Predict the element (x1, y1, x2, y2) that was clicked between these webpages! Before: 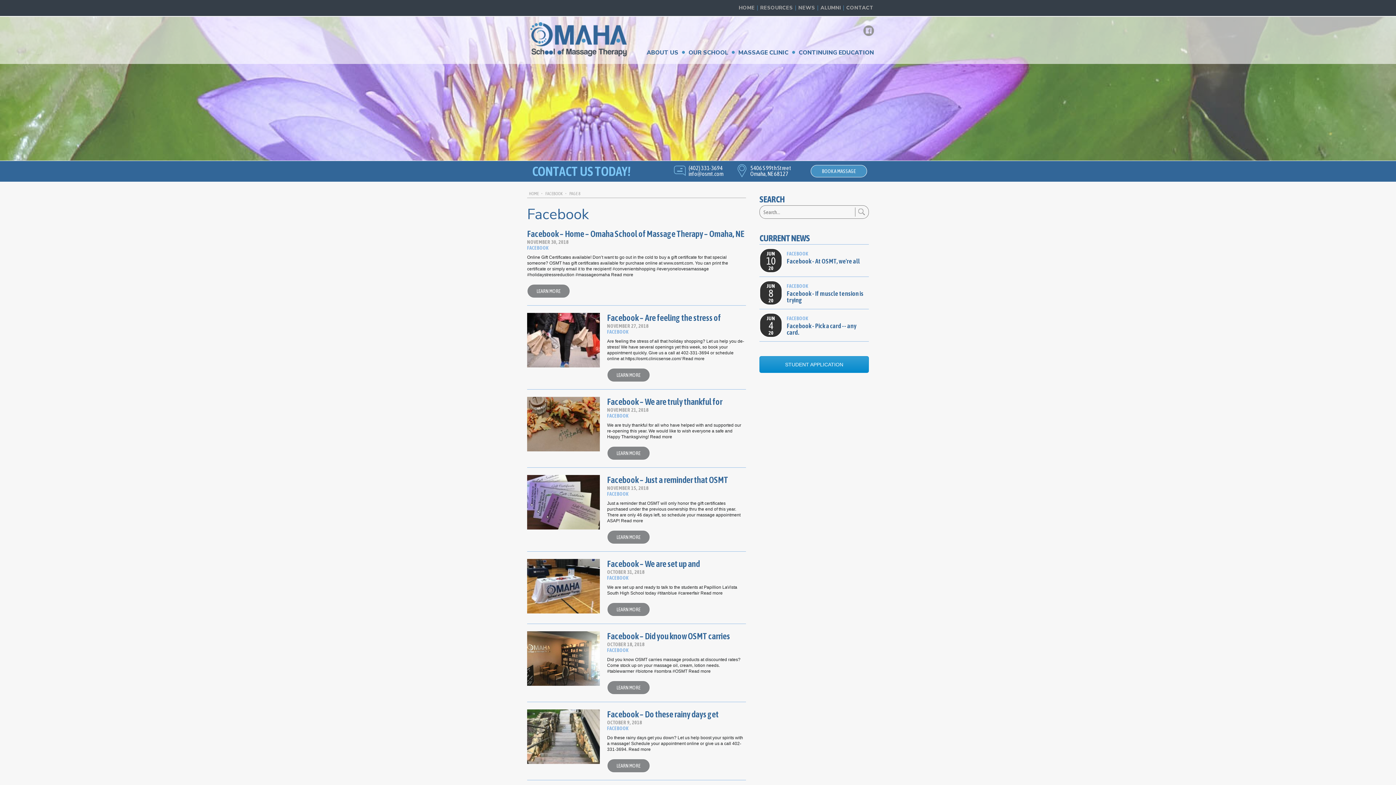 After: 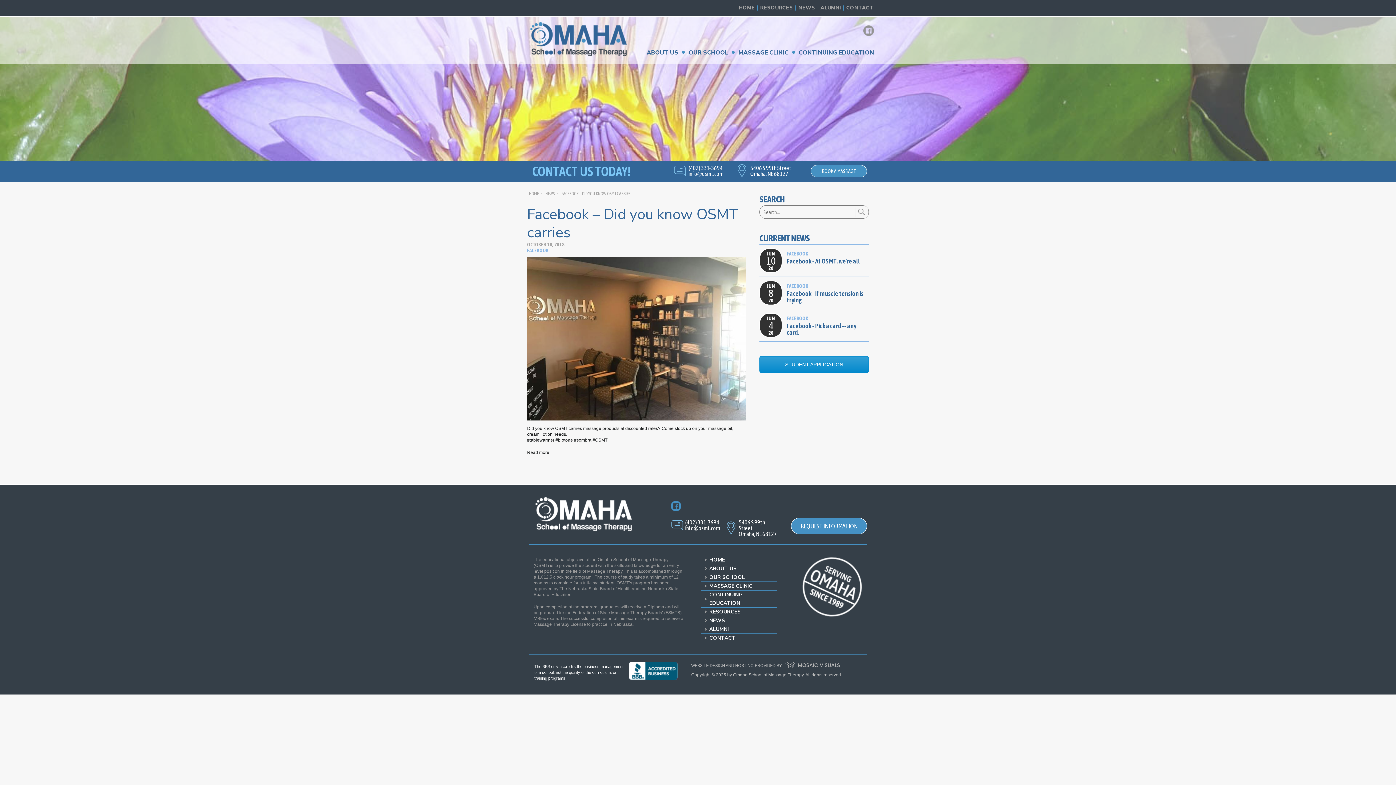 Action: bbox: (607, 631, 730, 641) label: Facebook – Did you know OSMT carries